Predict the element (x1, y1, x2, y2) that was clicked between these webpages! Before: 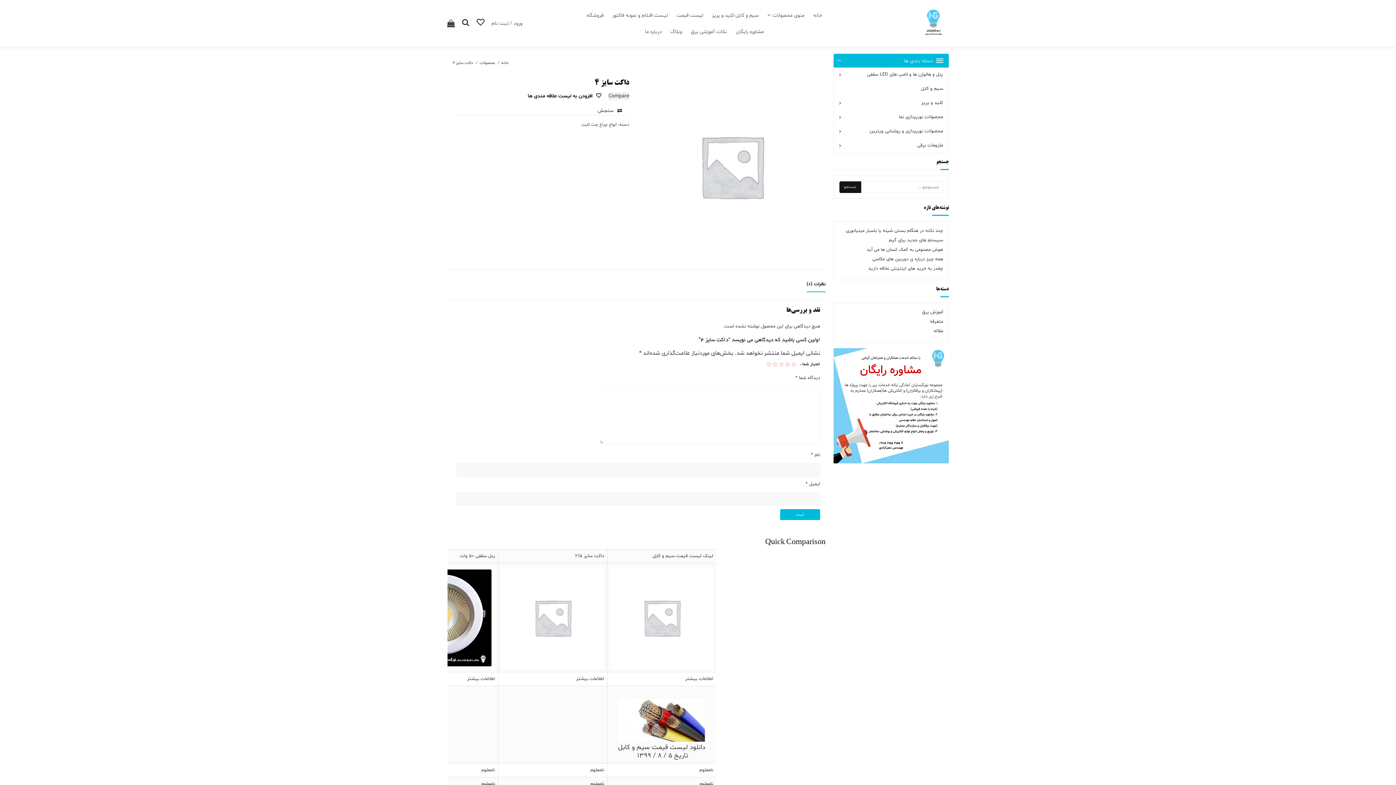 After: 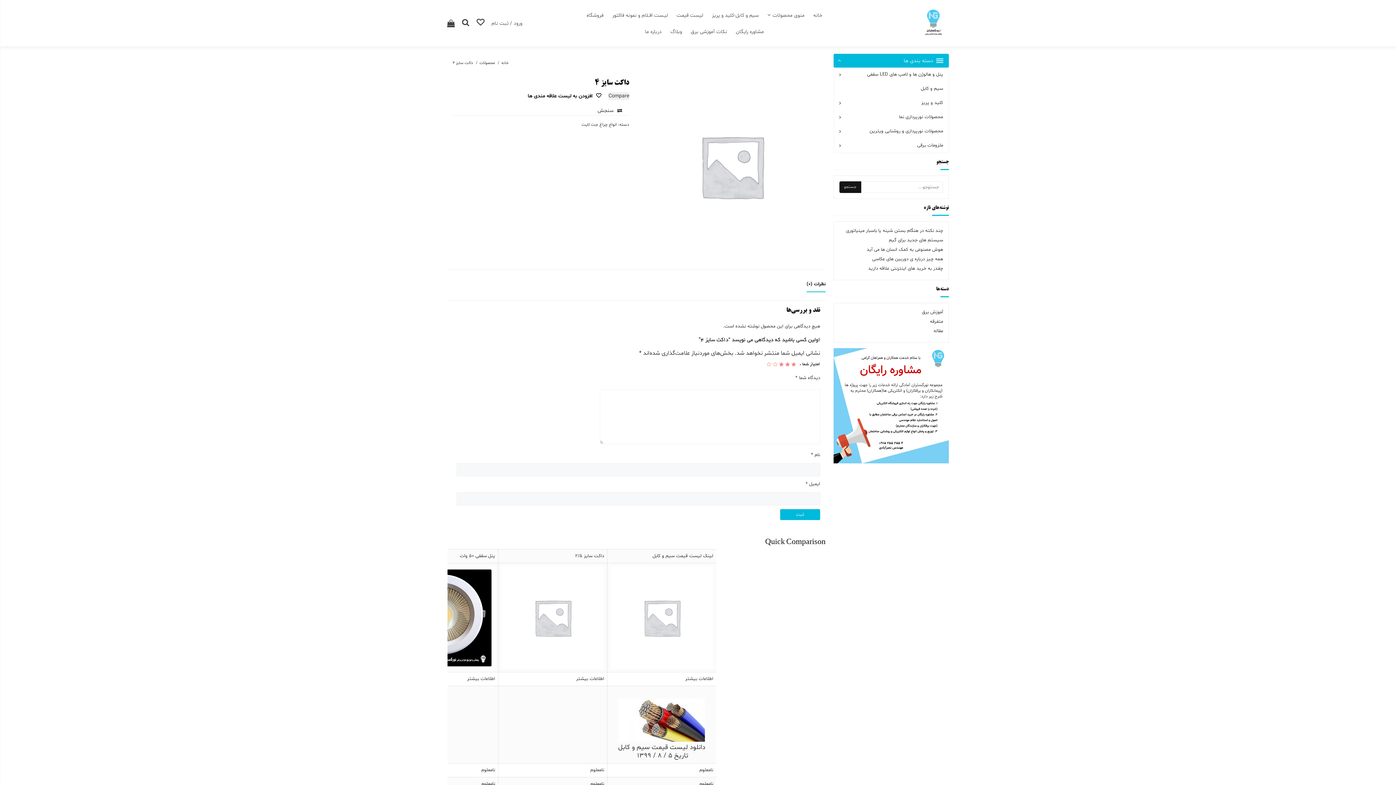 Action: bbox: (779, 362, 783, 366) label: 3